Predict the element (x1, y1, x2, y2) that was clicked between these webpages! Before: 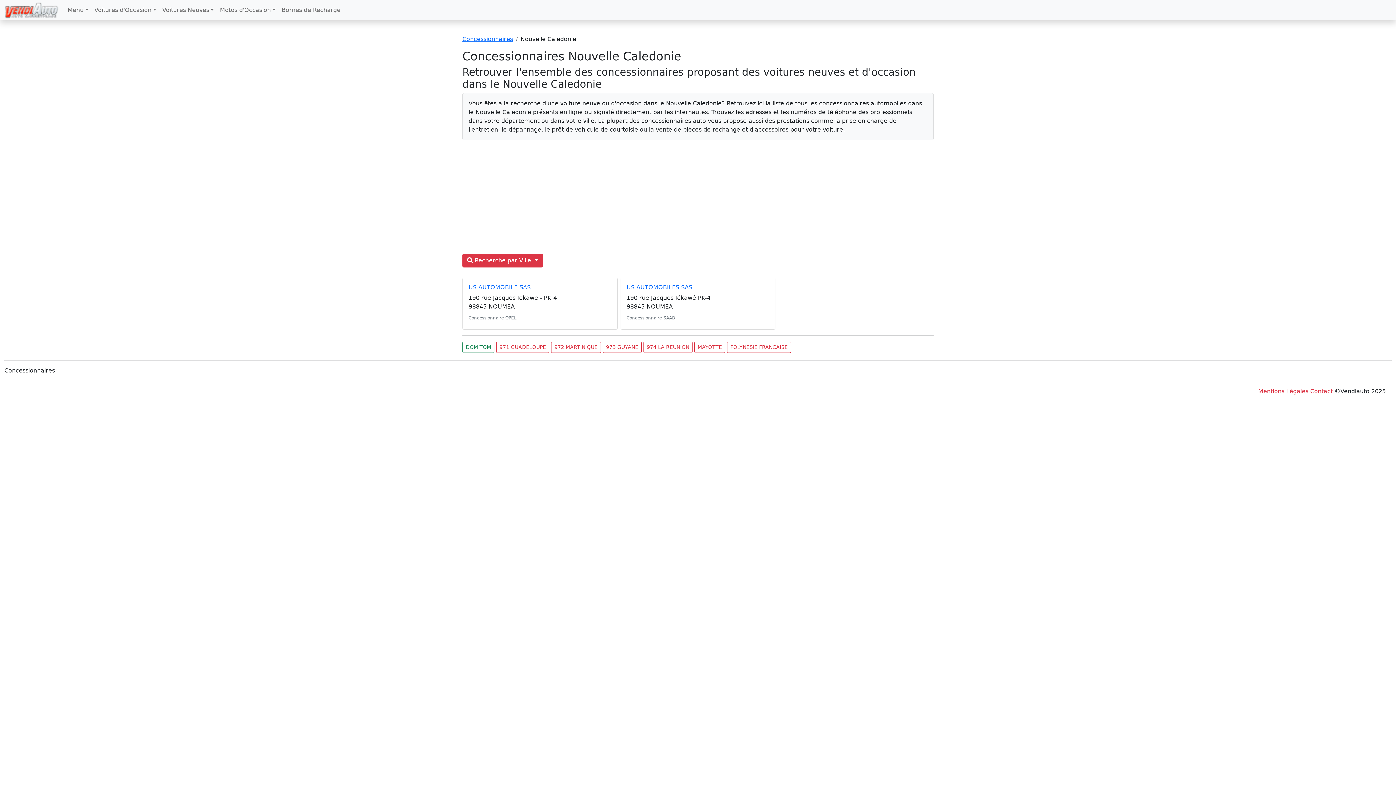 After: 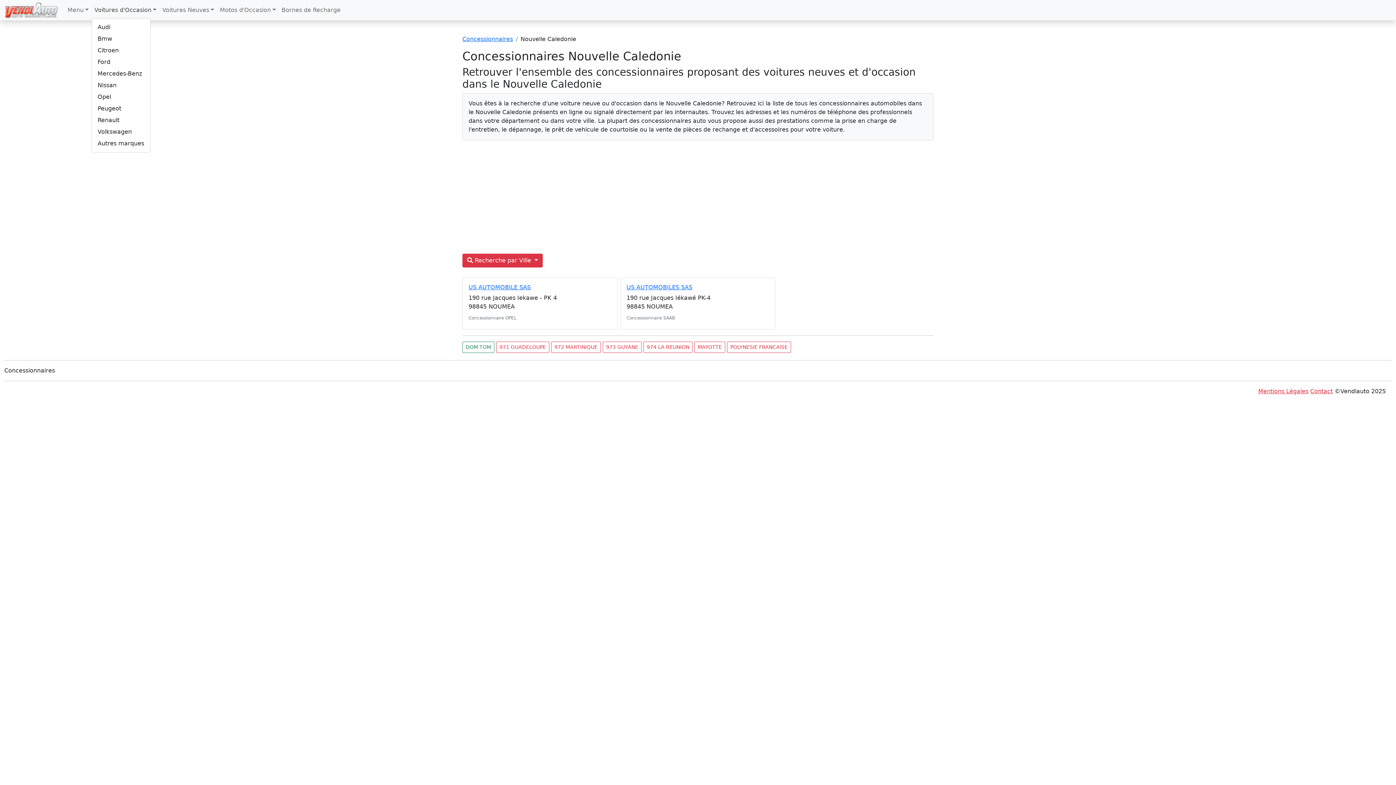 Action: bbox: (91, 2, 159, 17) label: Voitures d'Occasion